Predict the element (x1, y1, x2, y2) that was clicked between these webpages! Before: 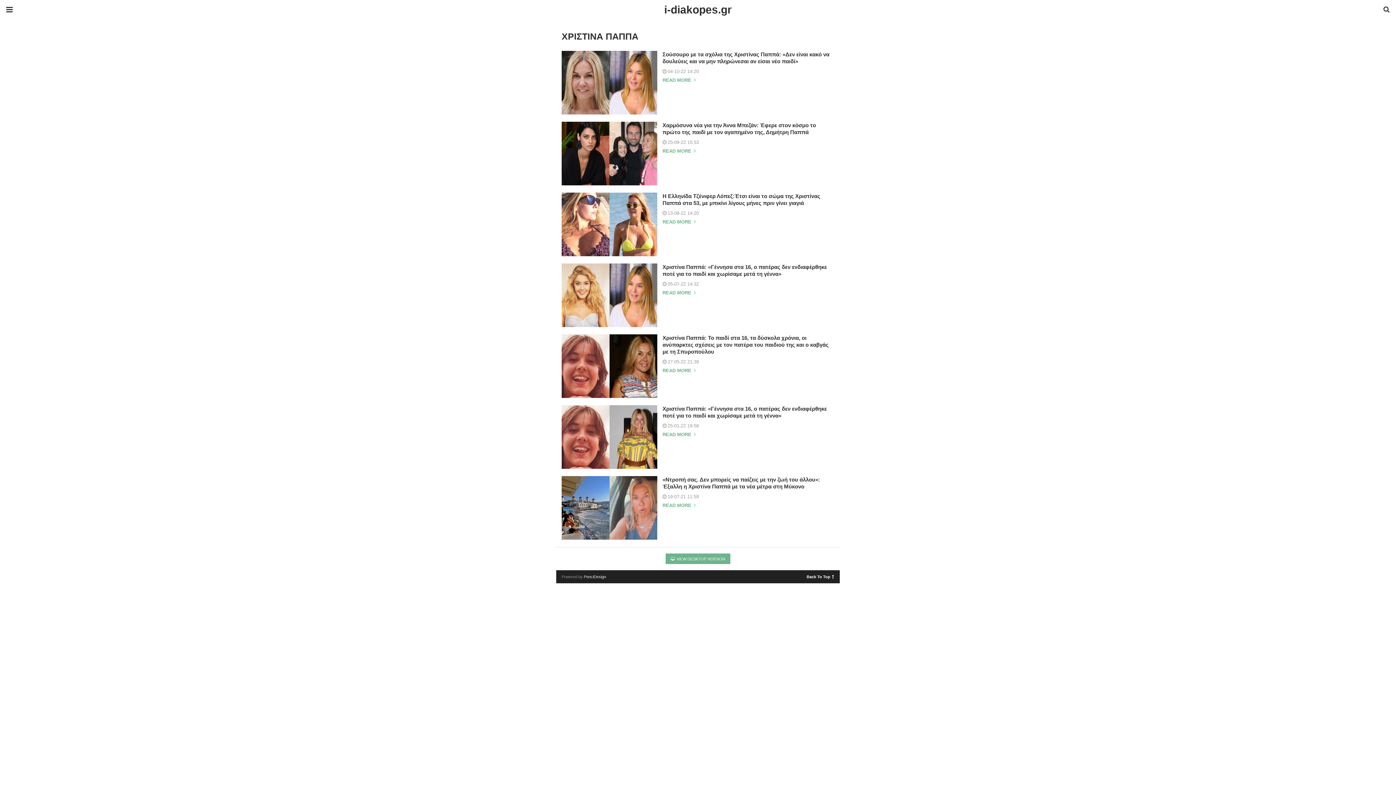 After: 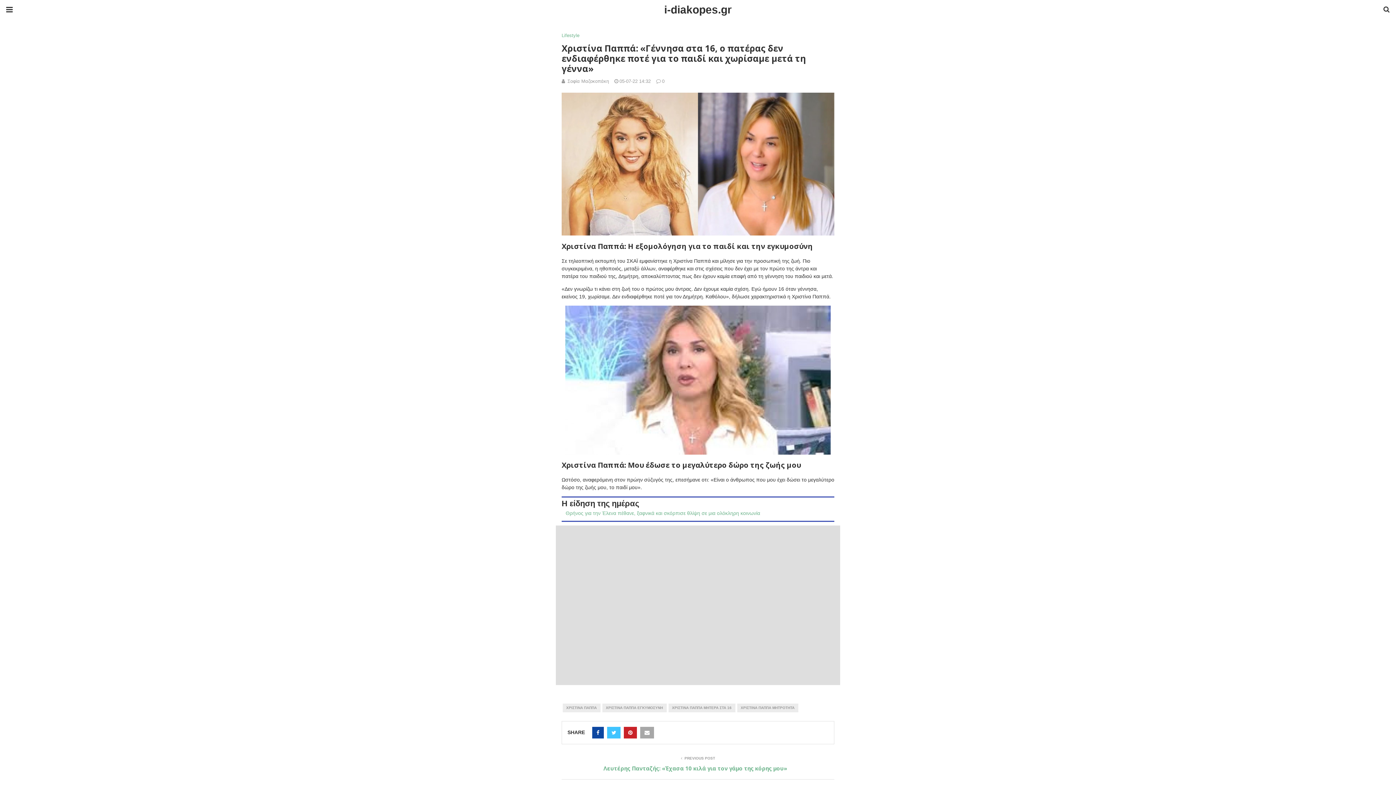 Action: bbox: (662, 290, 695, 296) label: READ MORE 